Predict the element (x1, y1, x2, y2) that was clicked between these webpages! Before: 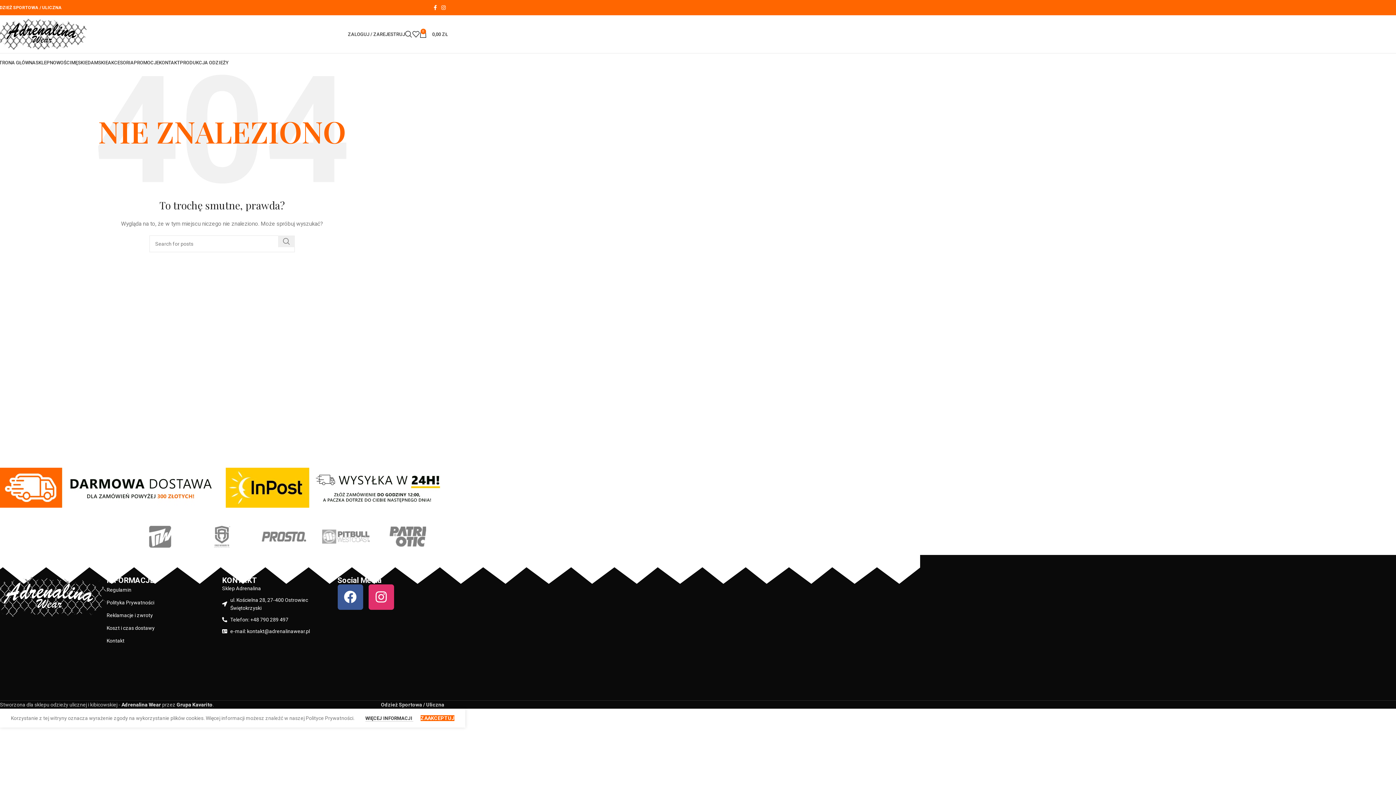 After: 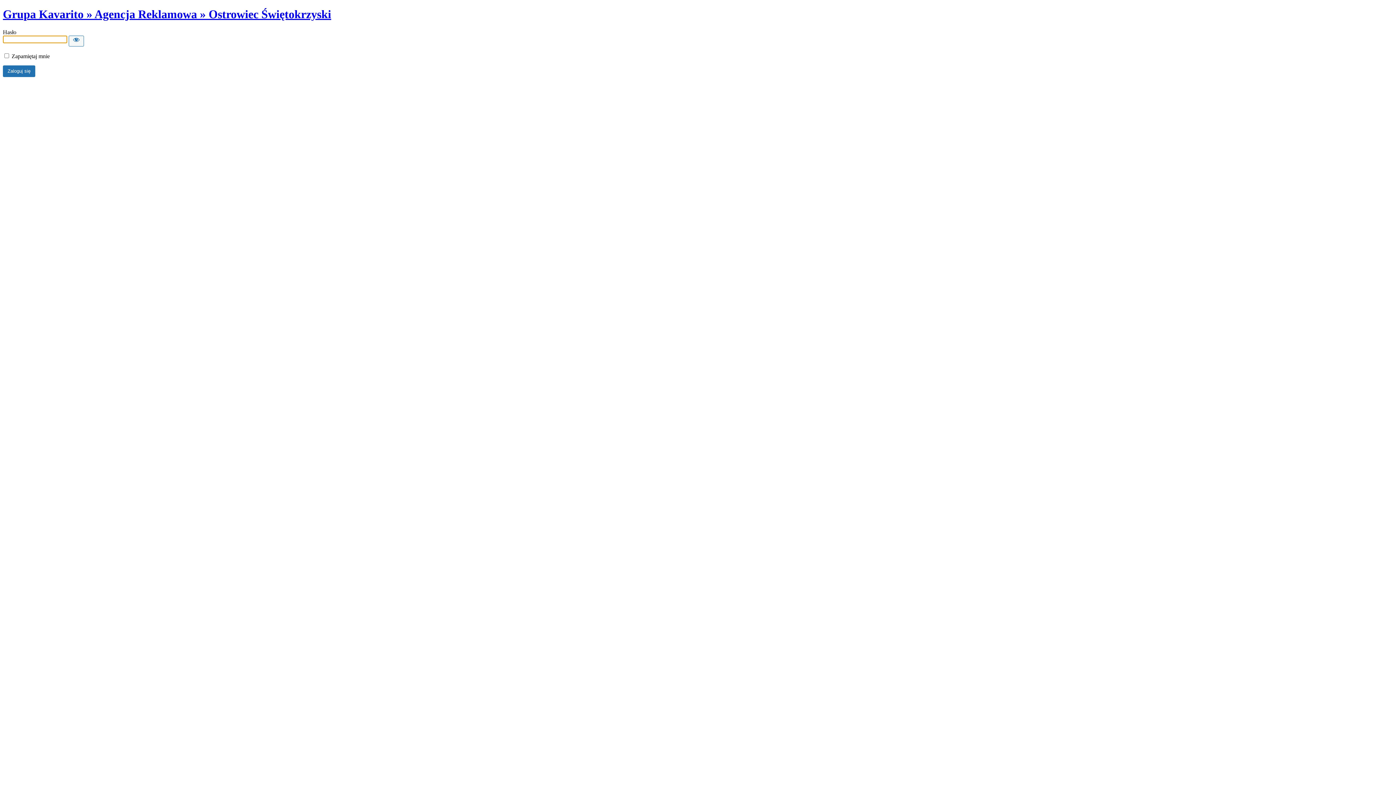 Action: label: Grupa Kavarito bbox: (176, 702, 212, 707)